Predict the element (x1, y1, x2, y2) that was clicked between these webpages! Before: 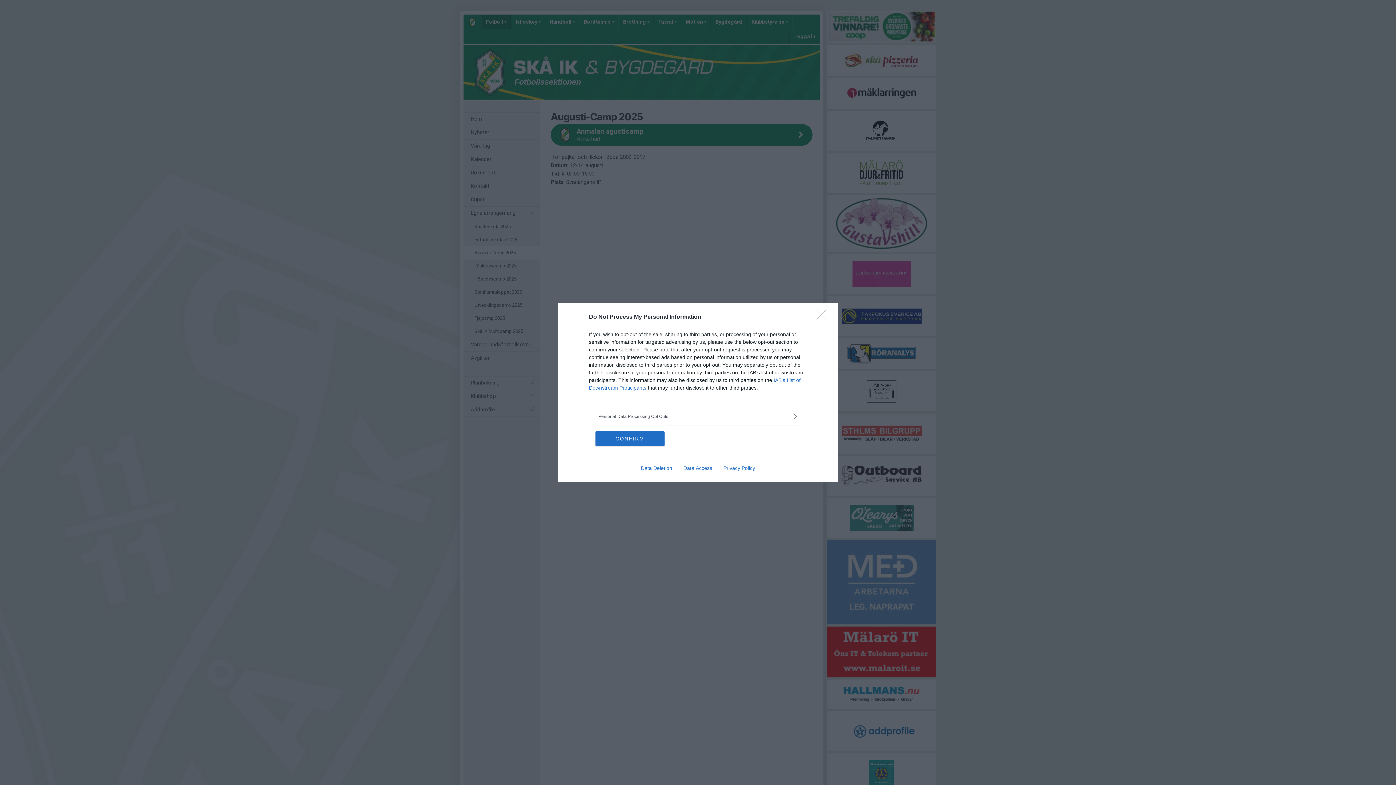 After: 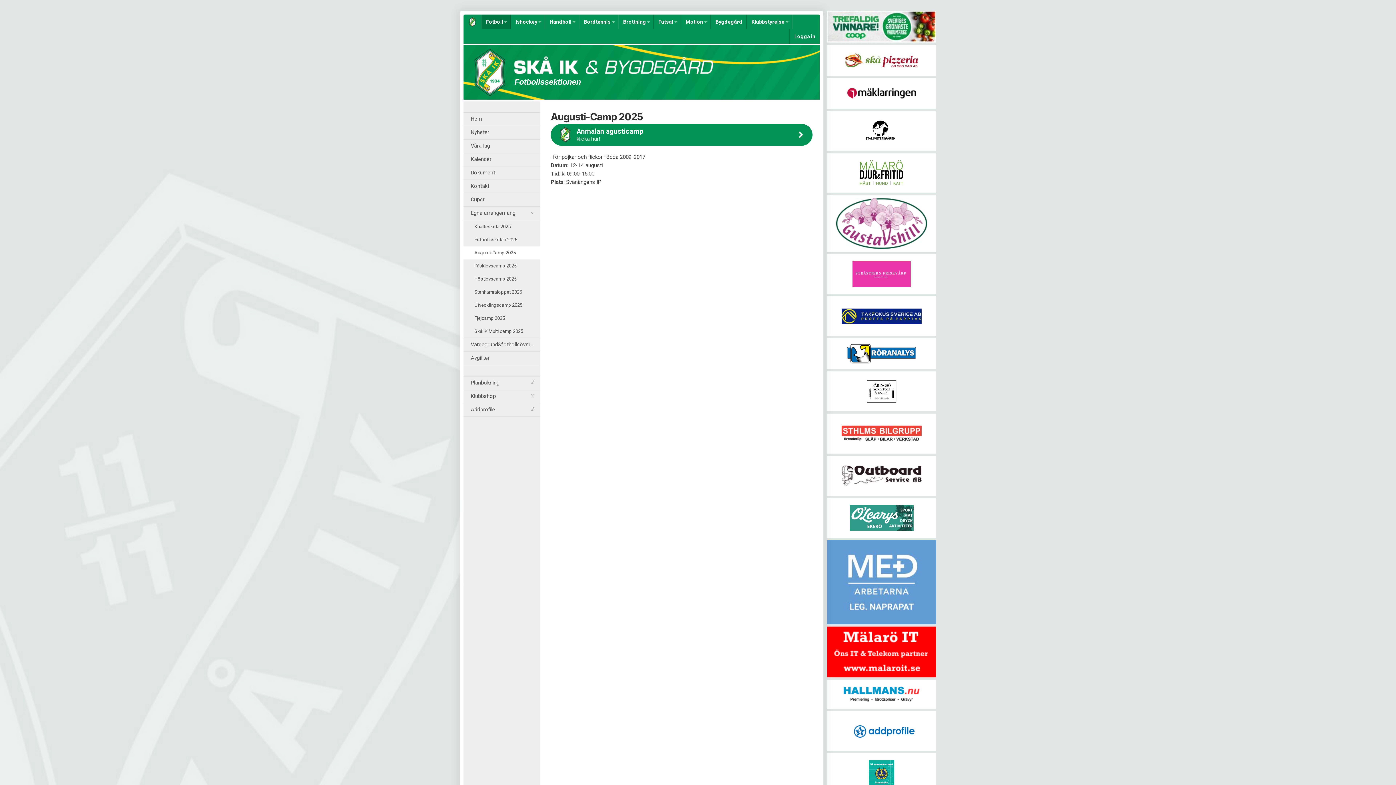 Action: bbox: (595, 431, 664, 446) label: CONFIRM